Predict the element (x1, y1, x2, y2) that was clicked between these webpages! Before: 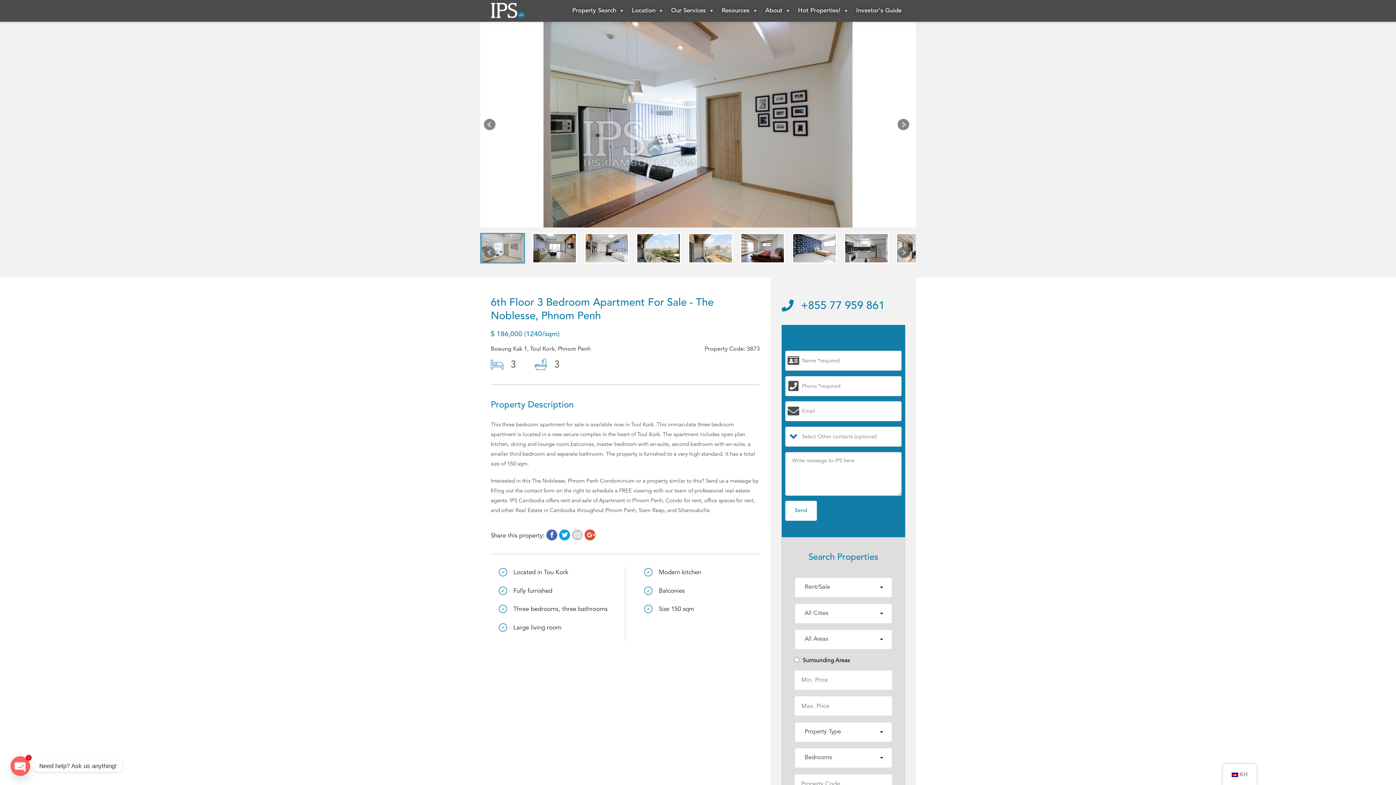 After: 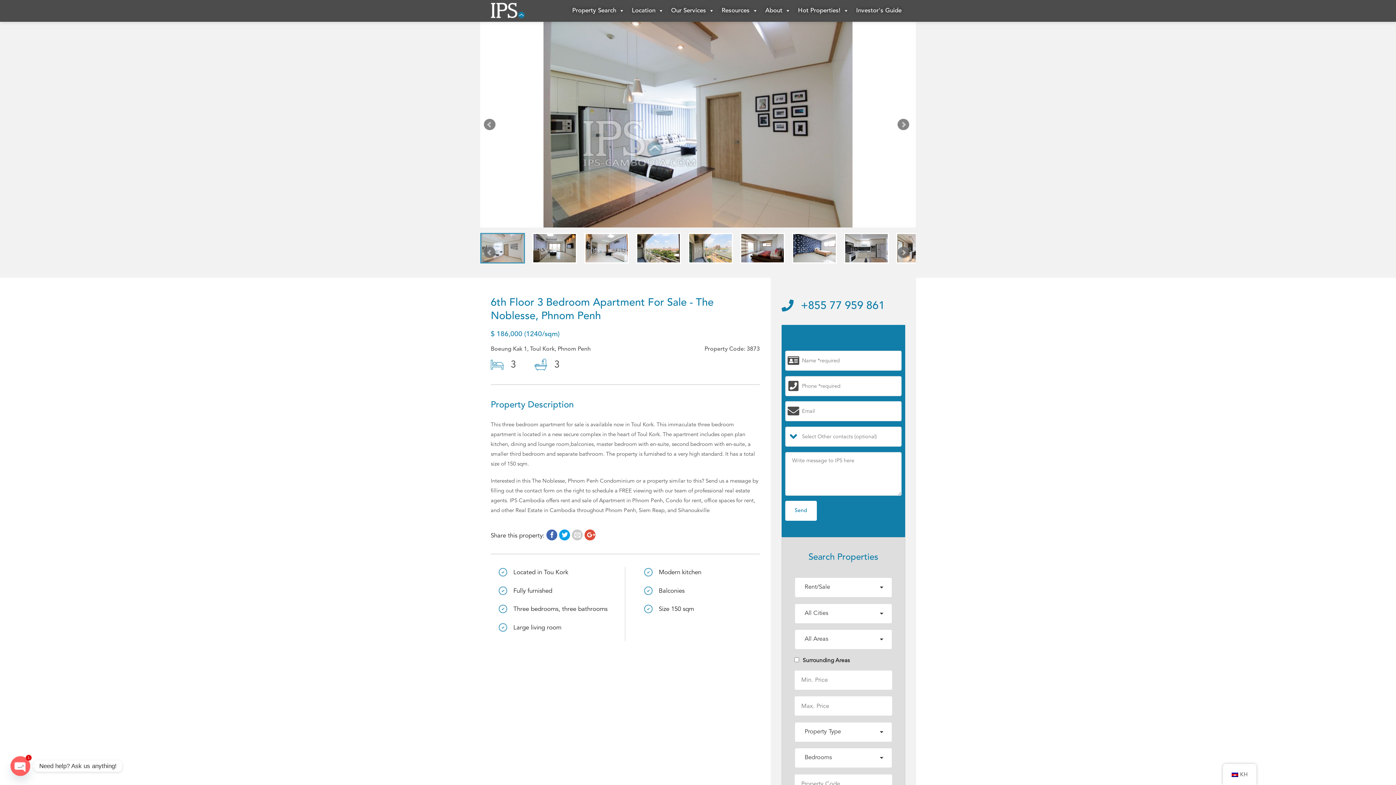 Action: bbox: (584, 532, 595, 539)